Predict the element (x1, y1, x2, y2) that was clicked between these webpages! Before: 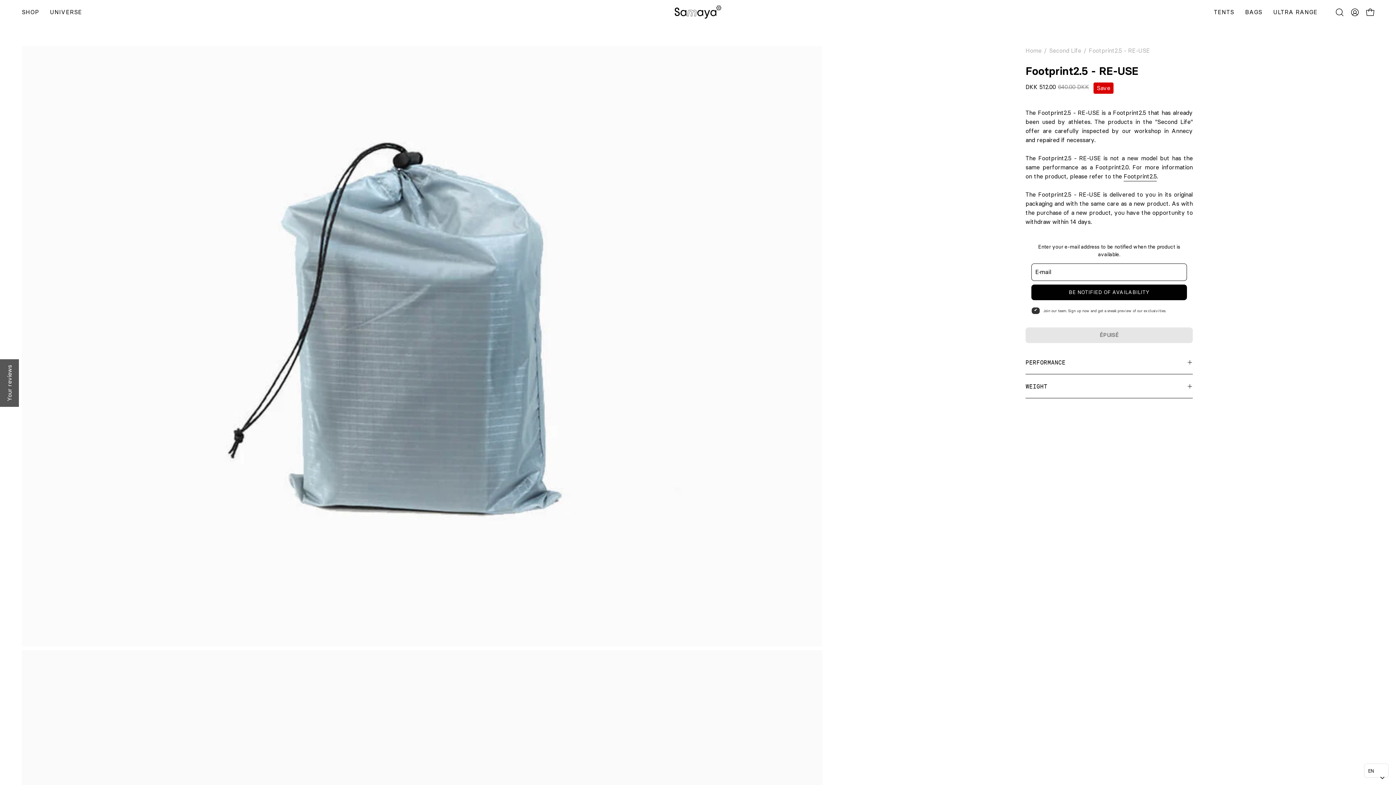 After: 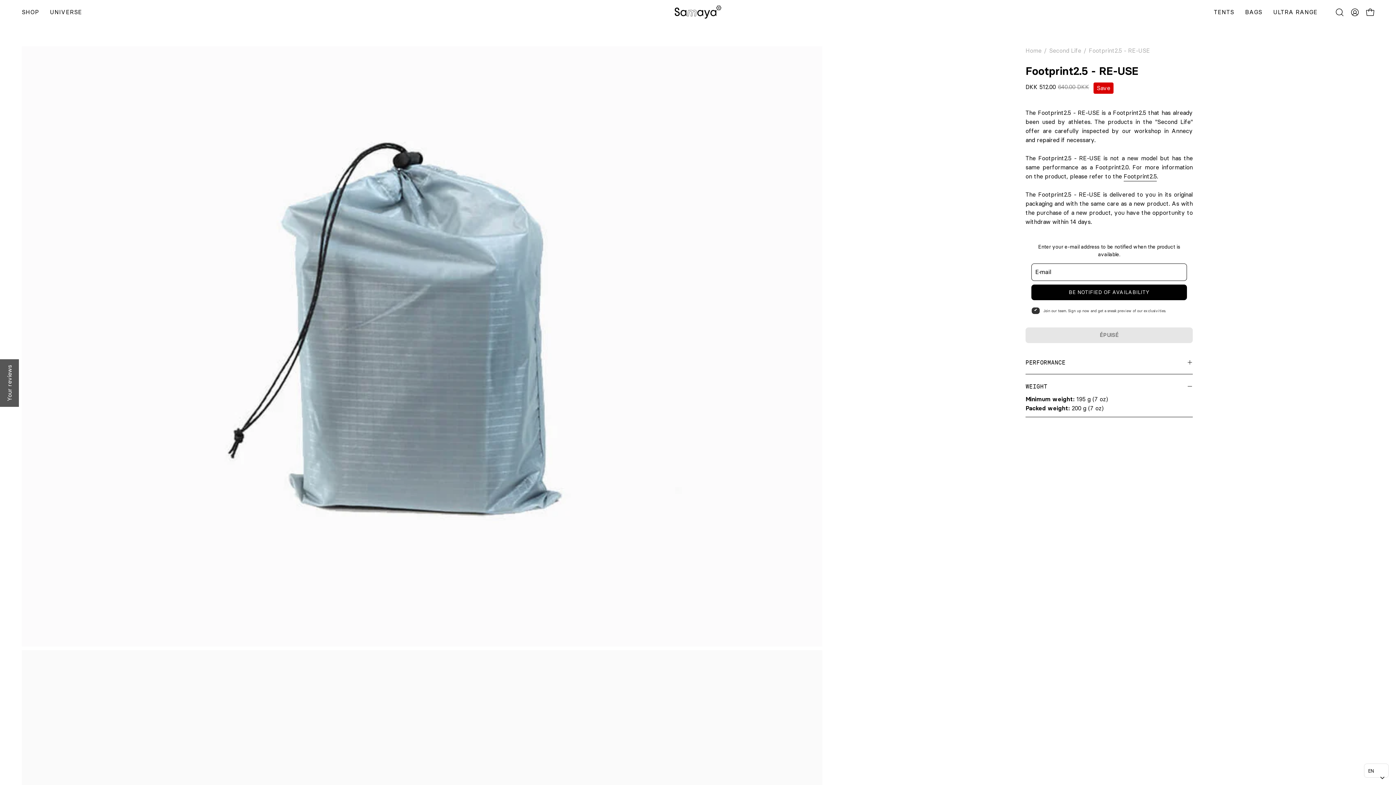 Action: bbox: (1025, 378, 1193, 394) label: WEIGHT